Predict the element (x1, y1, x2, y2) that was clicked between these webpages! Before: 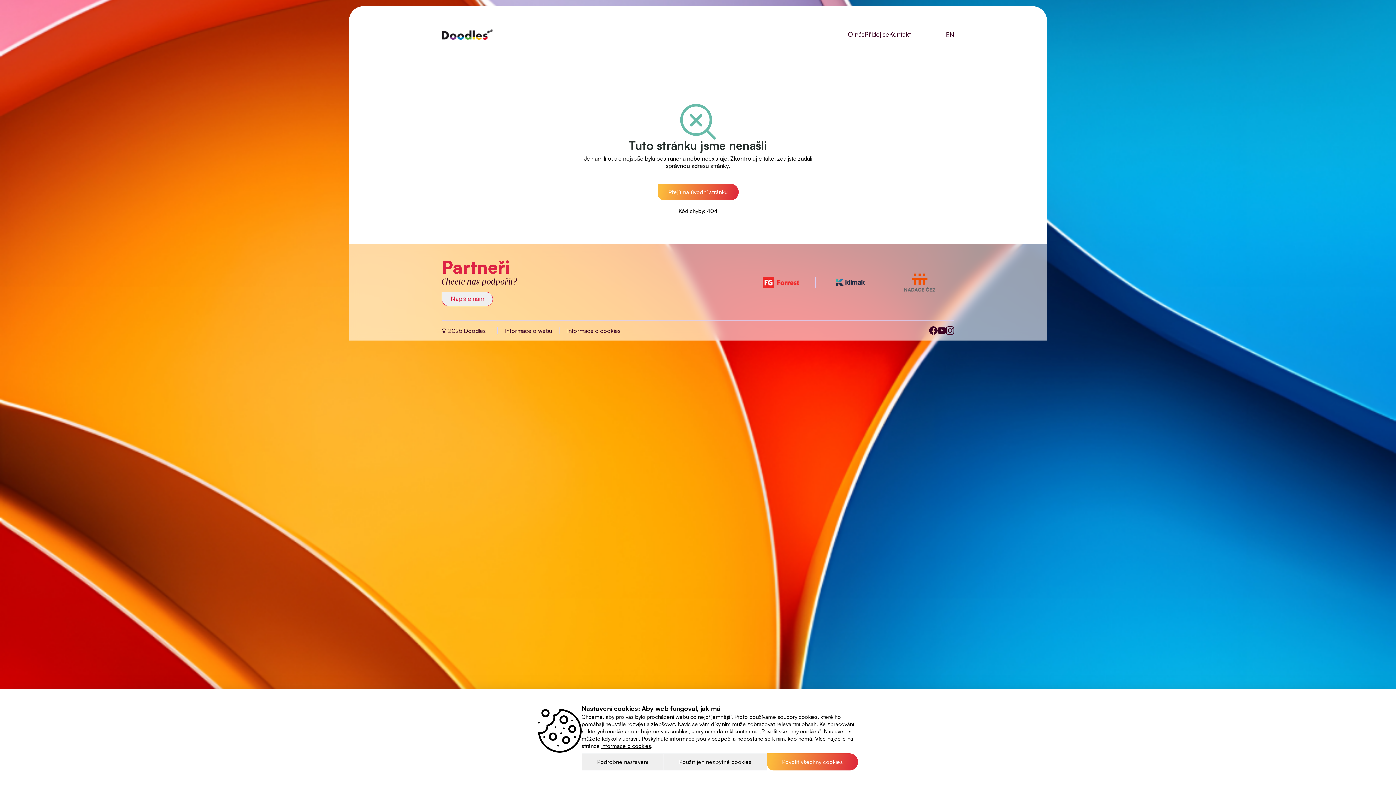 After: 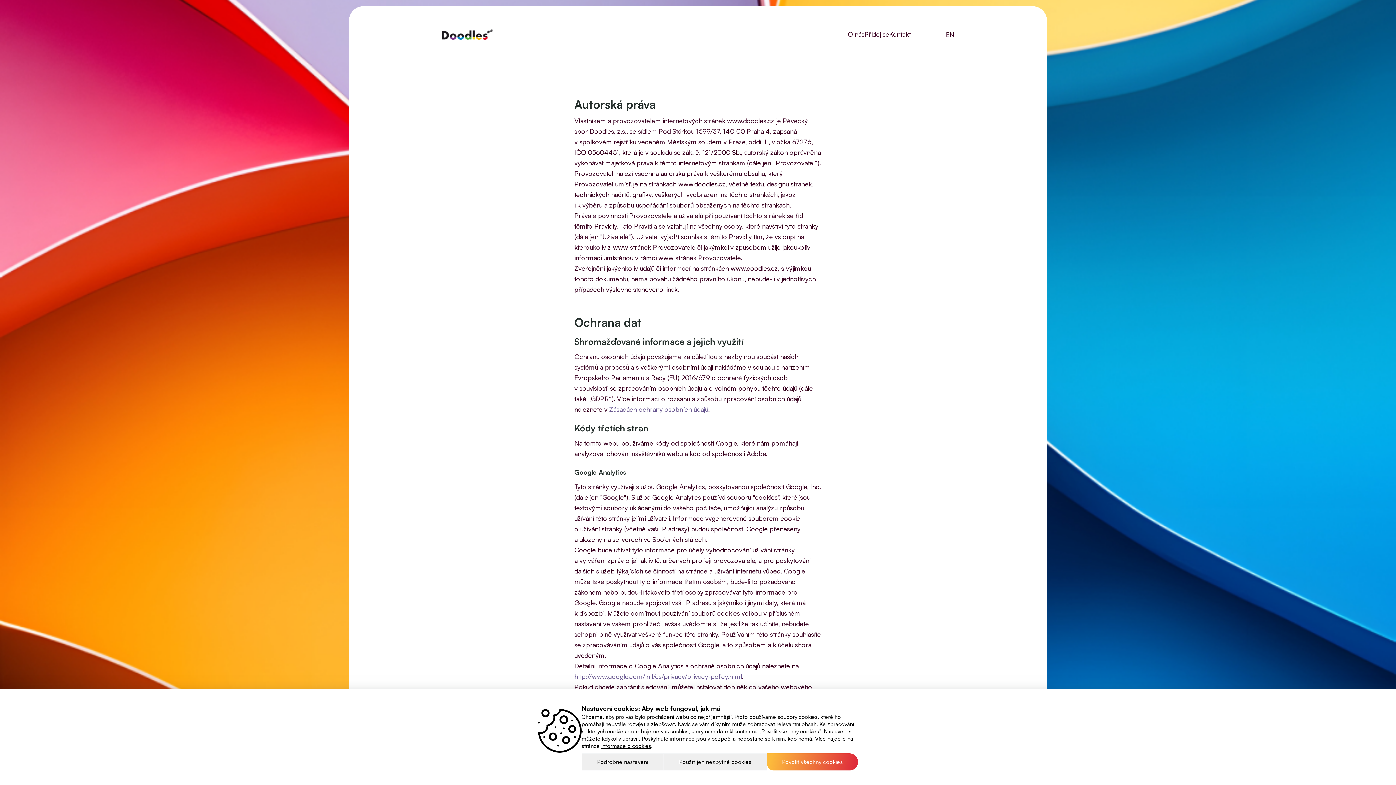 Action: bbox: (505, 327, 552, 334) label: Informace o webu